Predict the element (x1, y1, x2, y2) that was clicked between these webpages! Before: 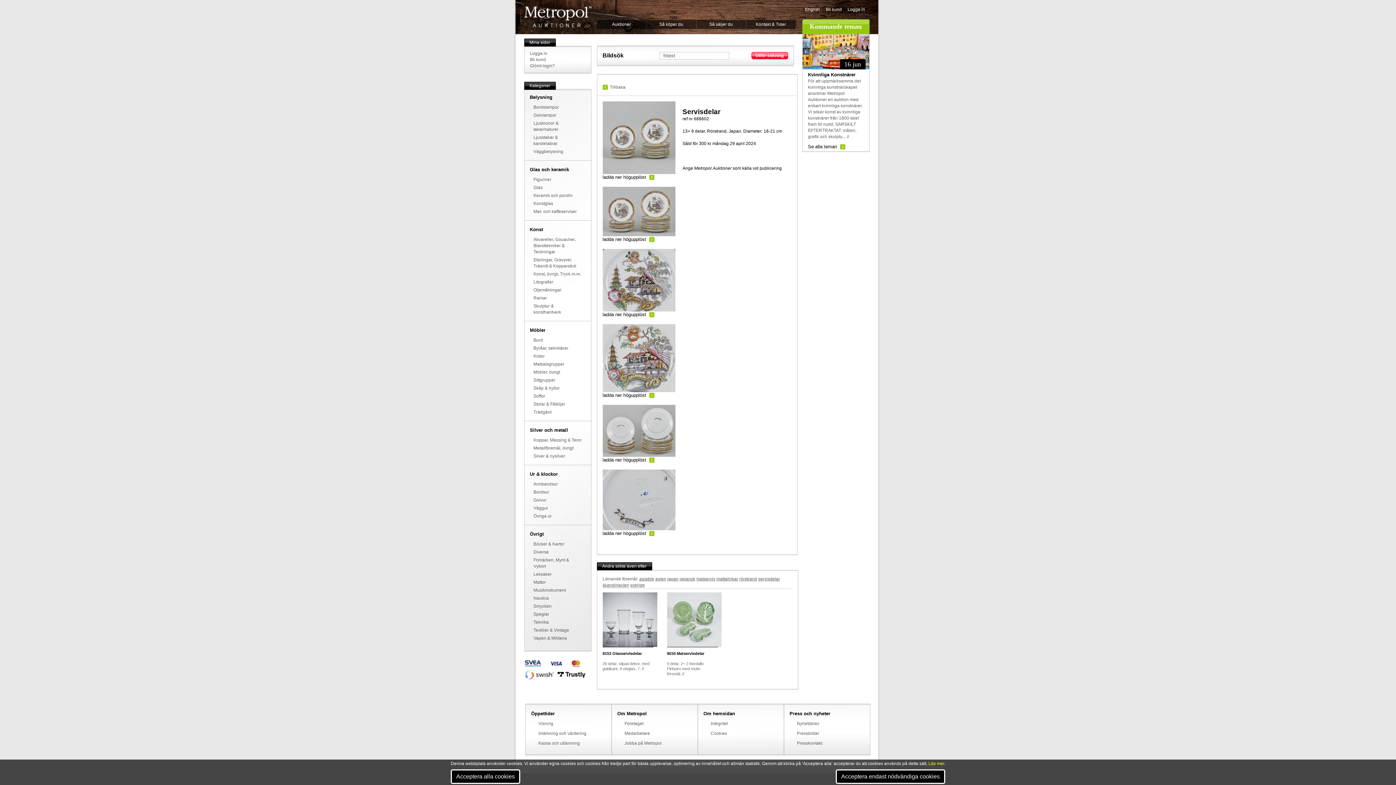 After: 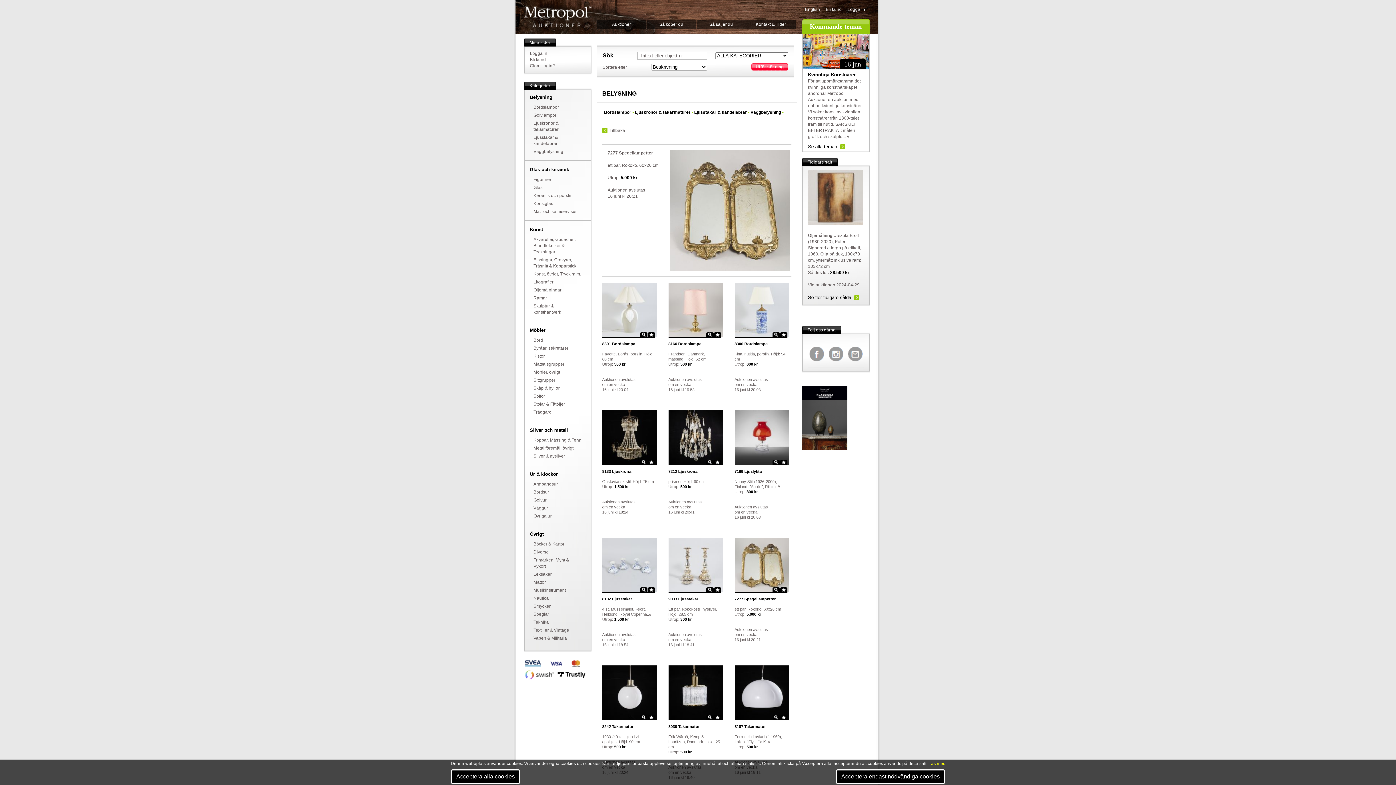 Action: label: Belysning bbox: (530, 93, 585, 100)